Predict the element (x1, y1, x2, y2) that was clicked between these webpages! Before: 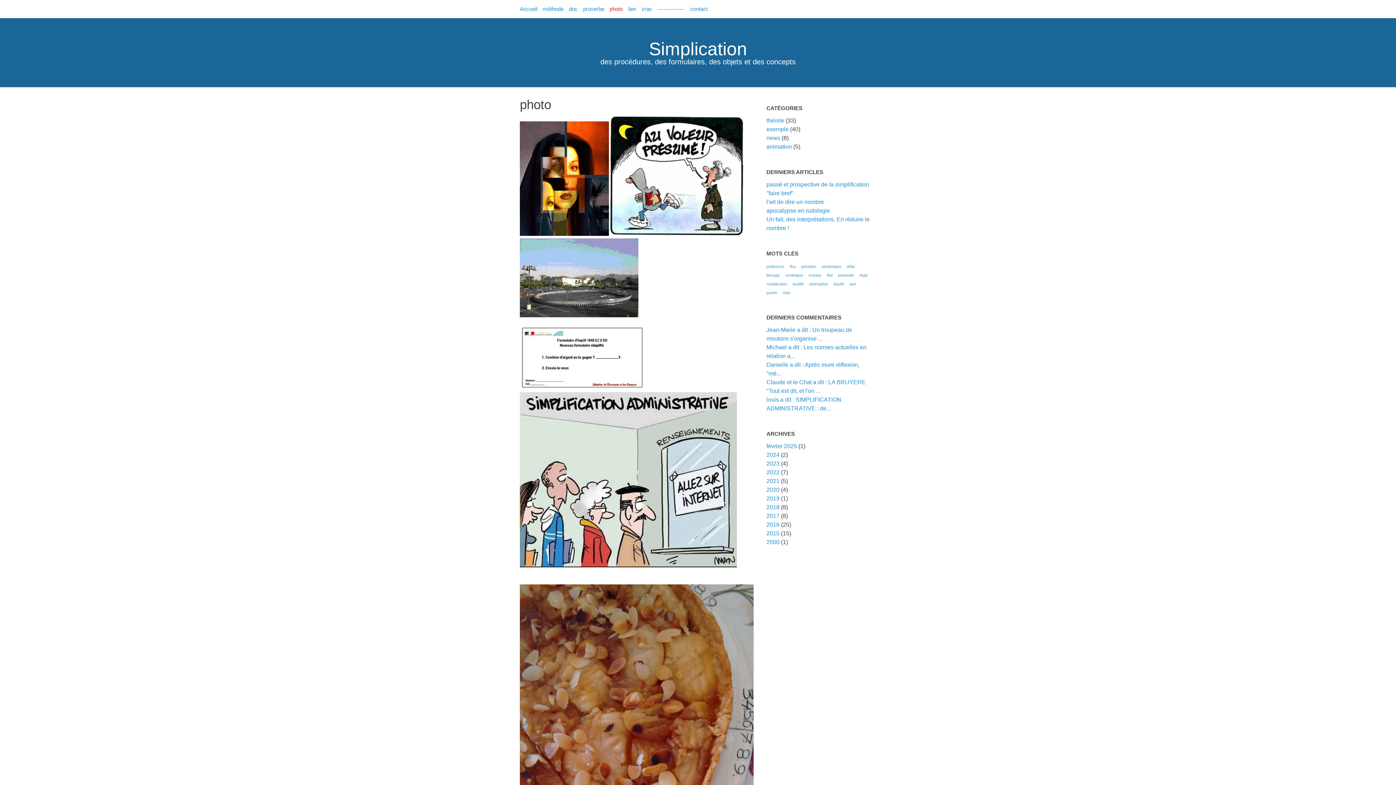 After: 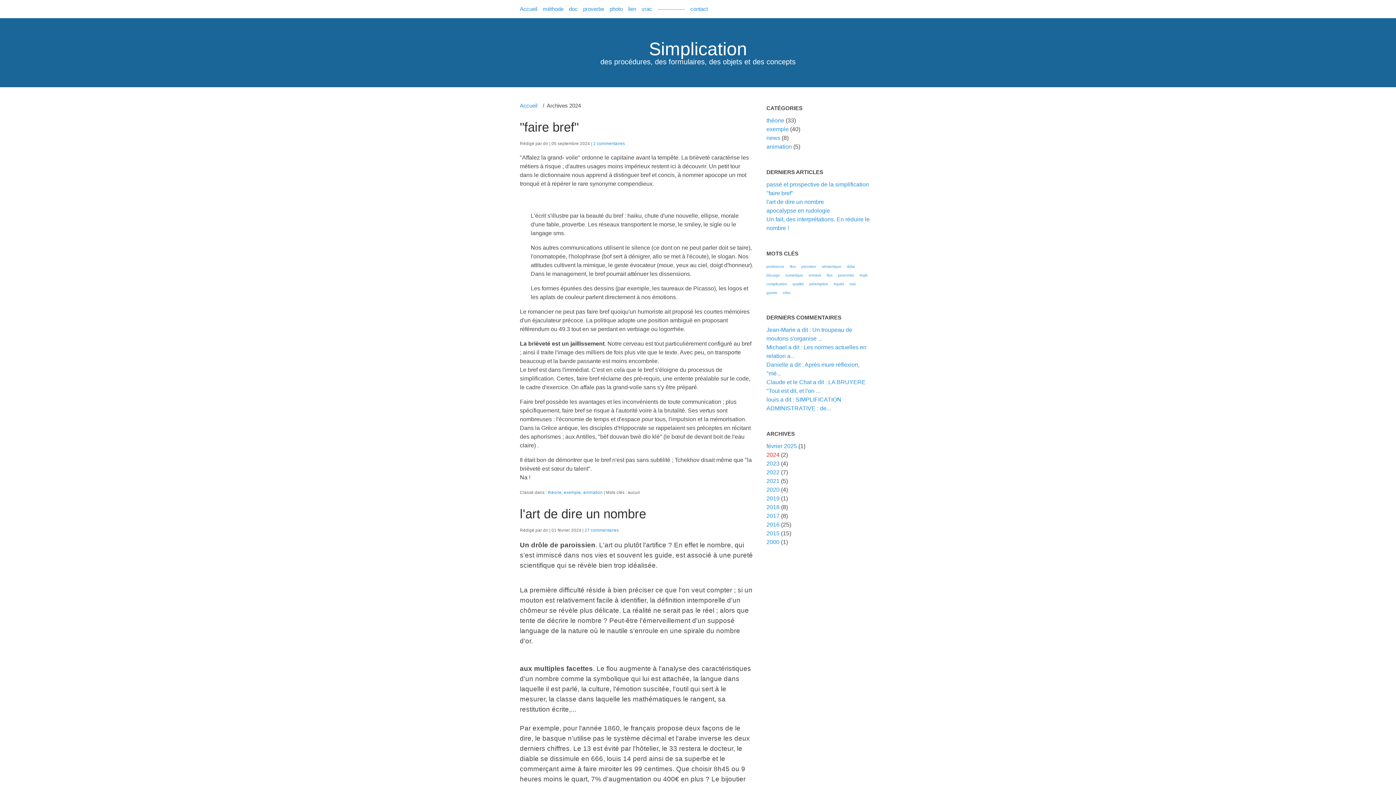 Action: bbox: (766, 452, 779, 458) label: 2024